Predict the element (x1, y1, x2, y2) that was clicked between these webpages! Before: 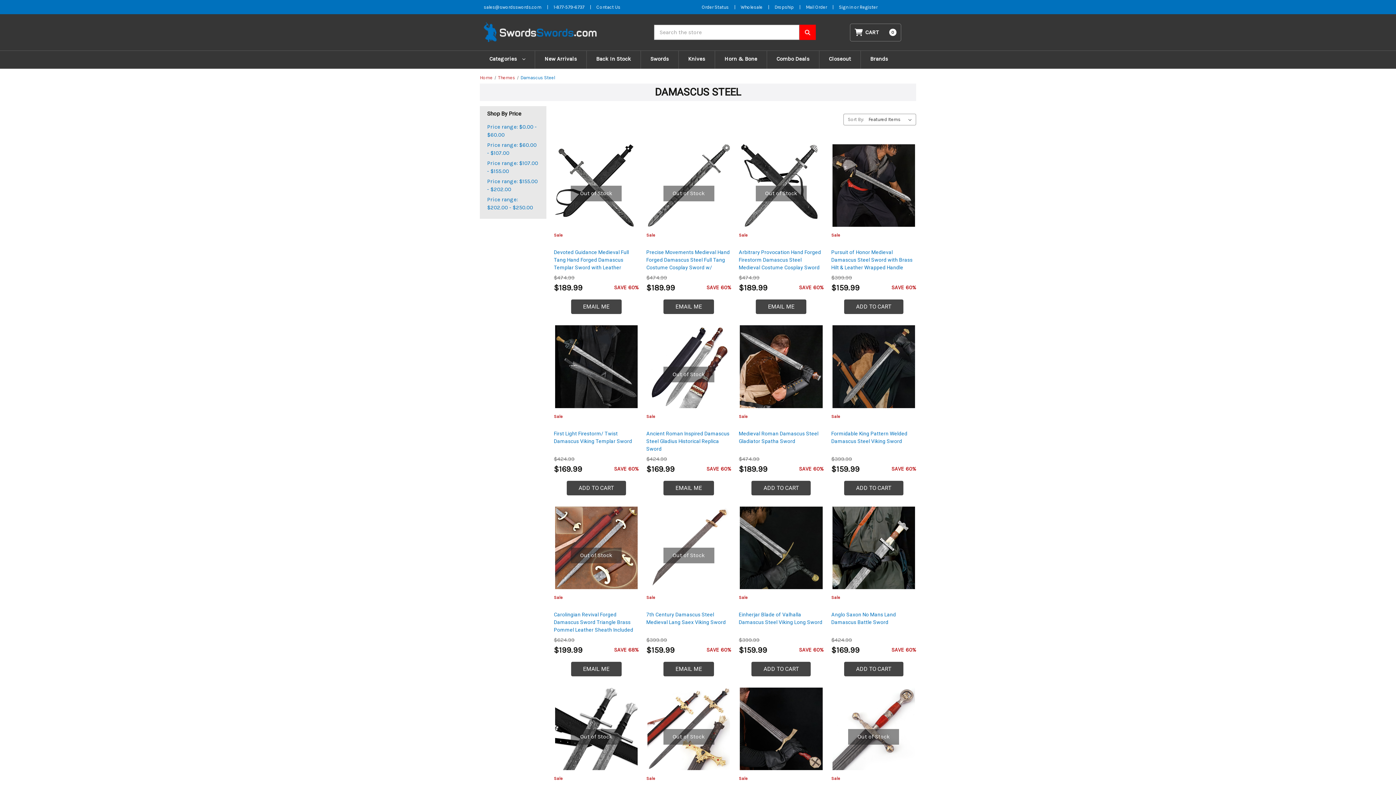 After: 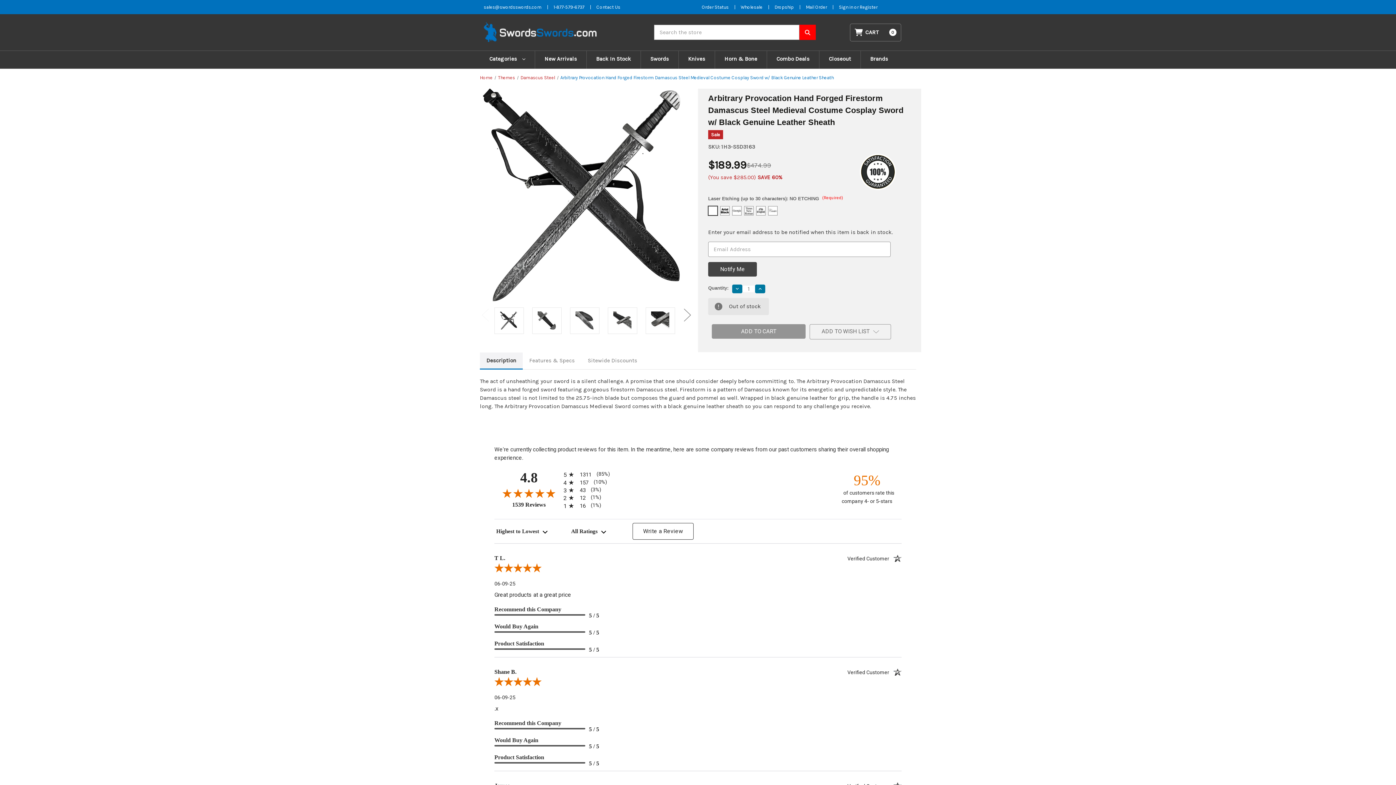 Action: bbox: (738, 248, 823, 279) label: Arbitrary Provocation Hand Forged Firestorm Damascus Steel Medieval Costume Cosplay Sword w/ Black Genuine Leather Sheath, $189.99

